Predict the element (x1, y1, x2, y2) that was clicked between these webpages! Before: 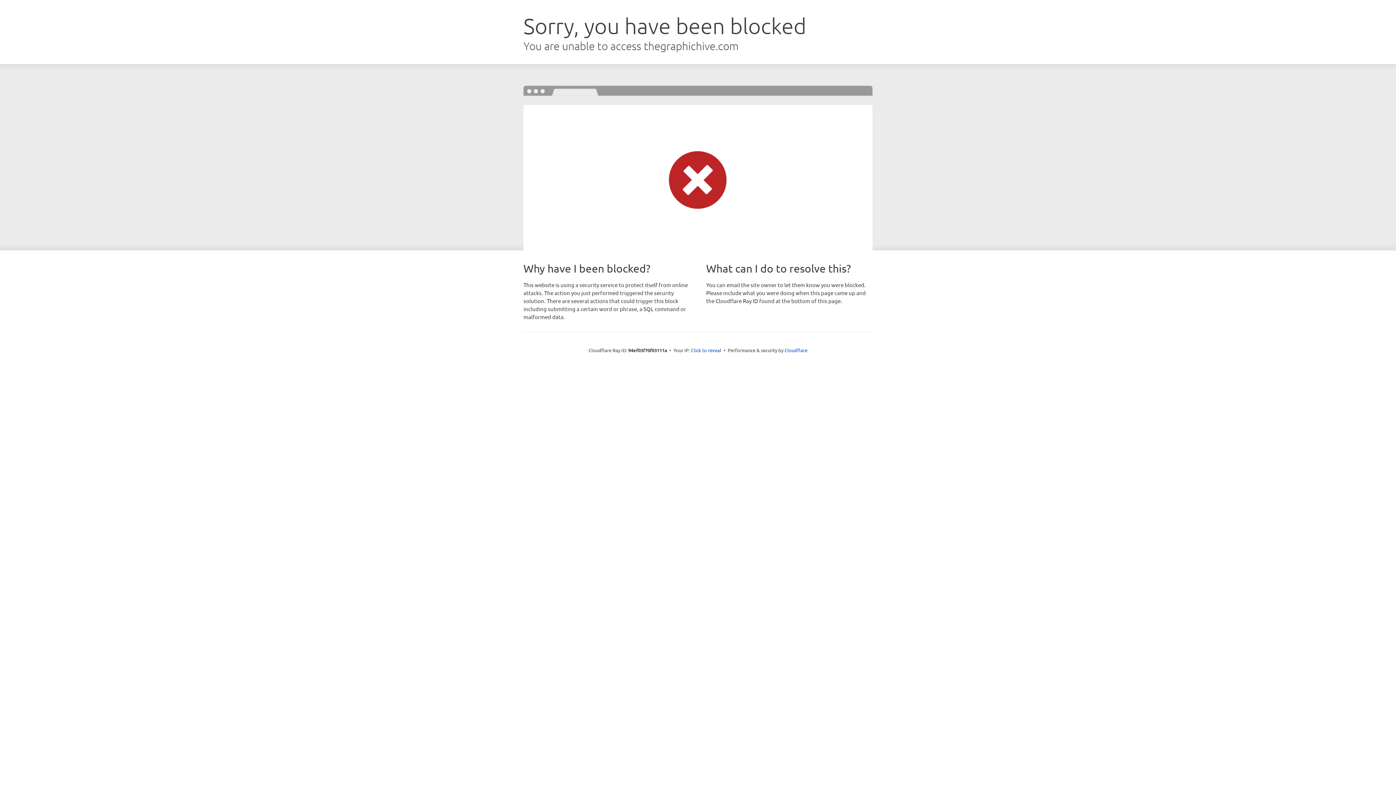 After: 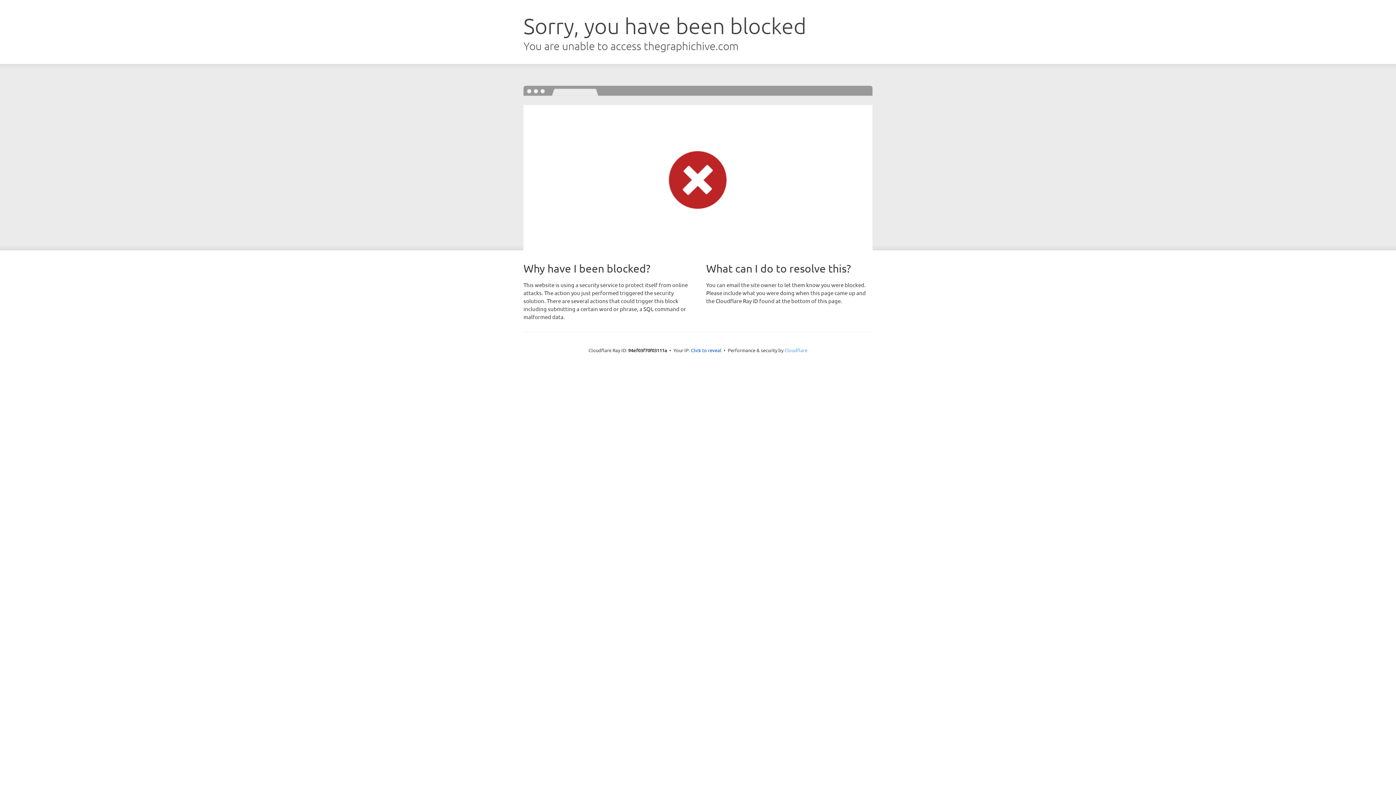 Action: label: Cloudflare bbox: (784, 347, 807, 353)